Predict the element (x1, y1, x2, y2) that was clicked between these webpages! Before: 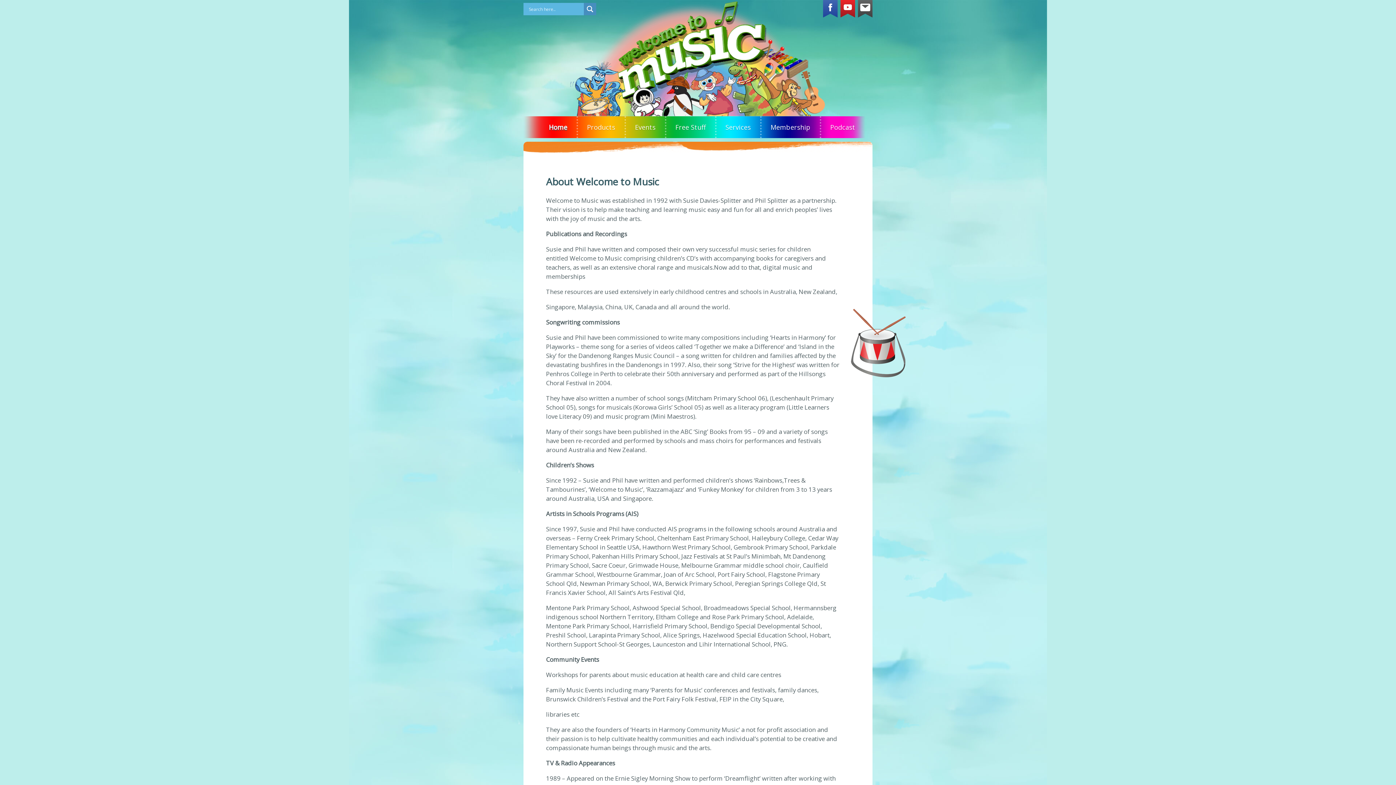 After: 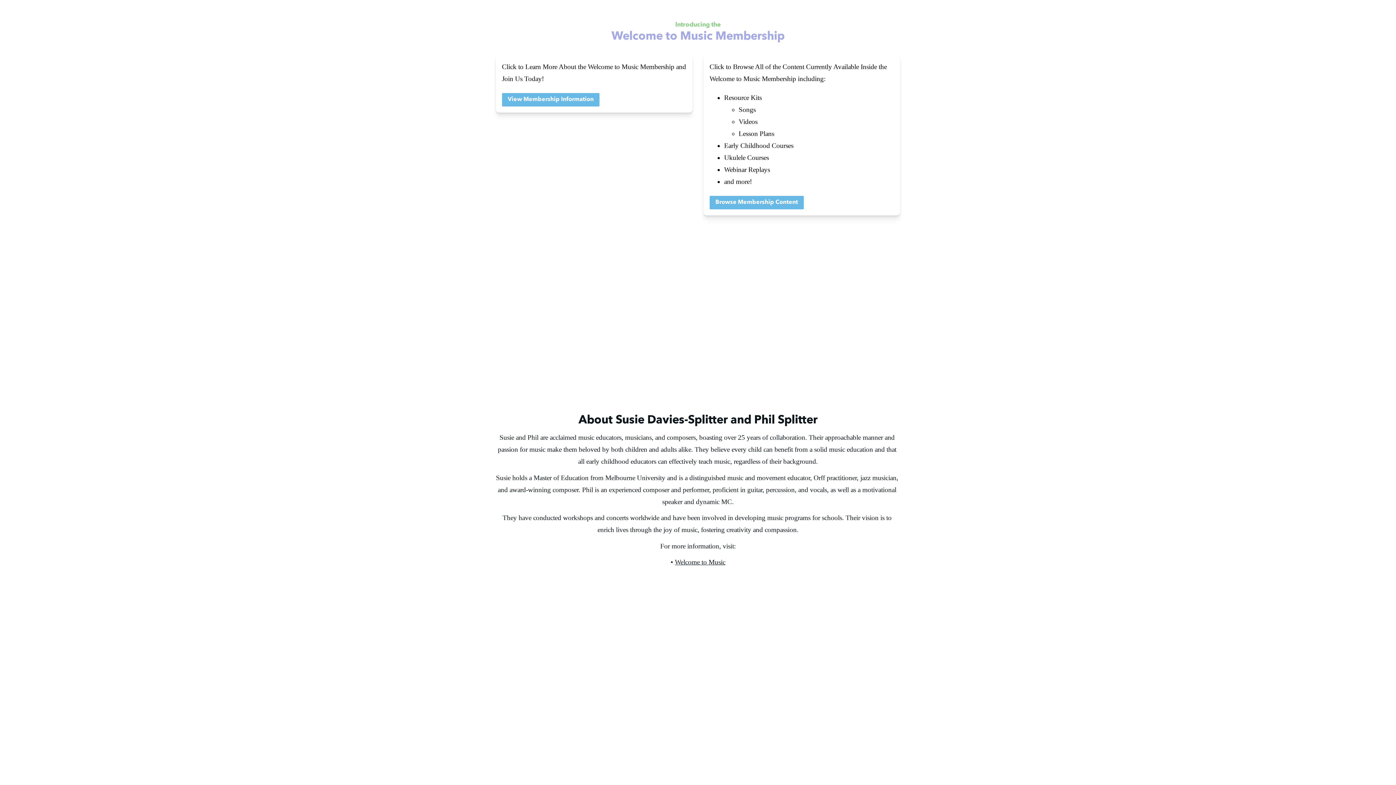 Action: bbox: (770, 117, 810, 137) label: Membership